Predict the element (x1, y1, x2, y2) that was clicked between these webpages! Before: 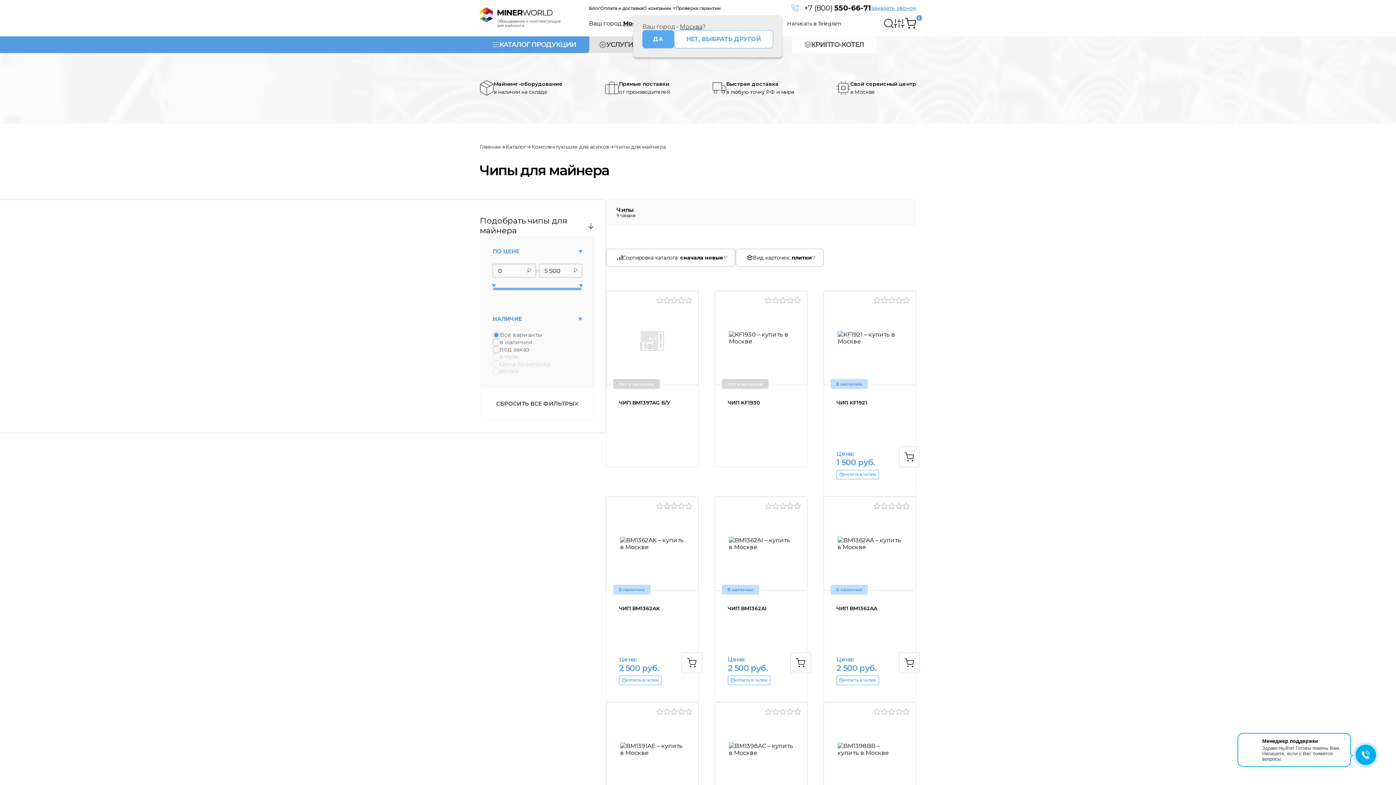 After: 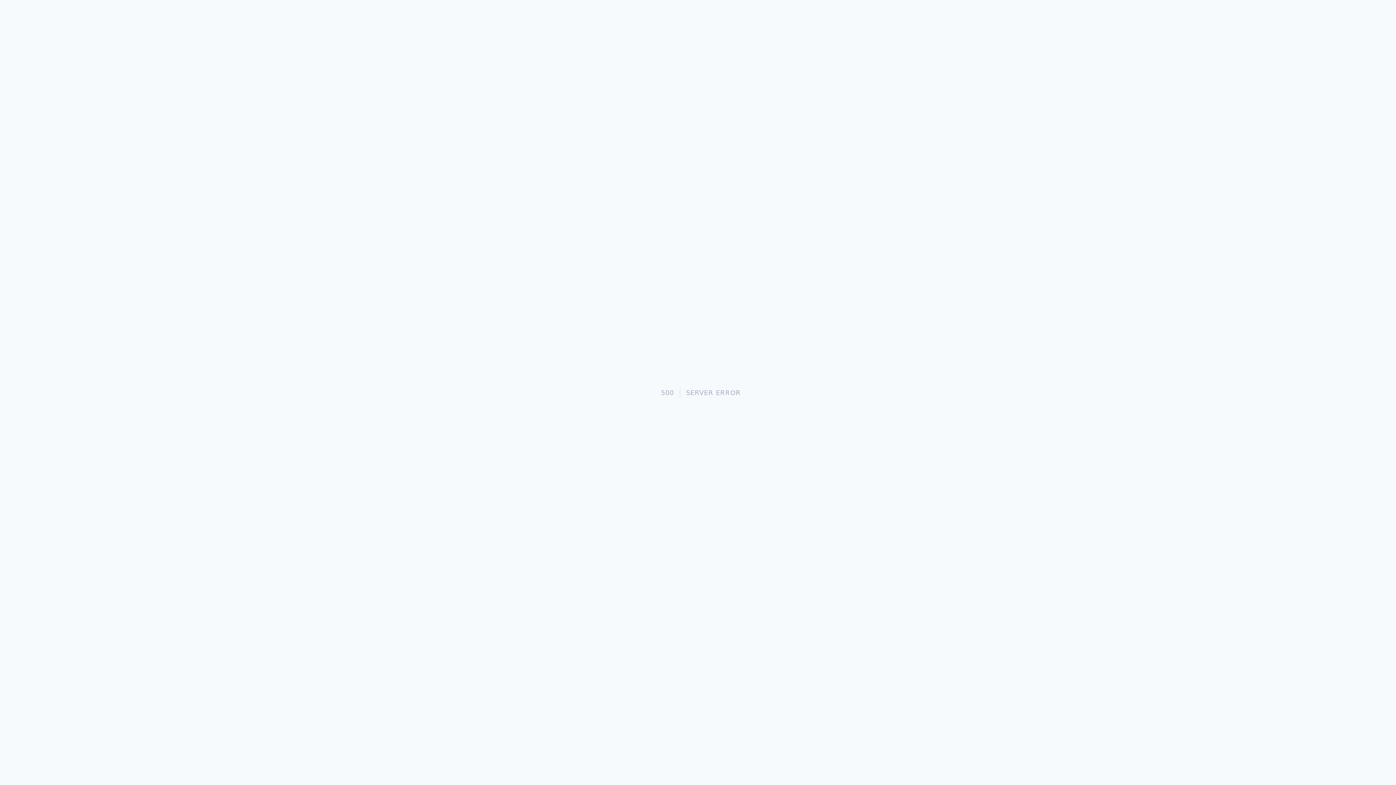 Action: bbox: (505, 144, 526, 149) label: Каталог